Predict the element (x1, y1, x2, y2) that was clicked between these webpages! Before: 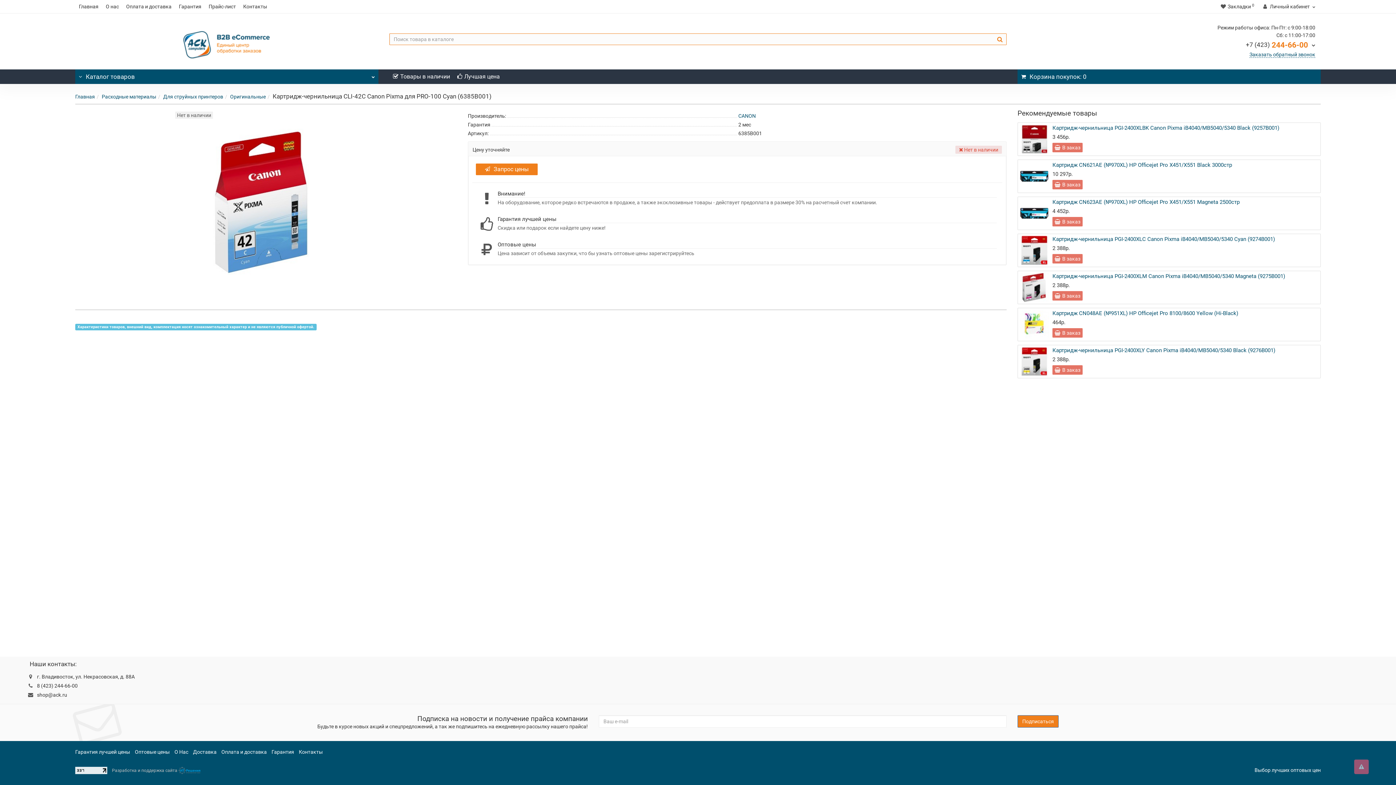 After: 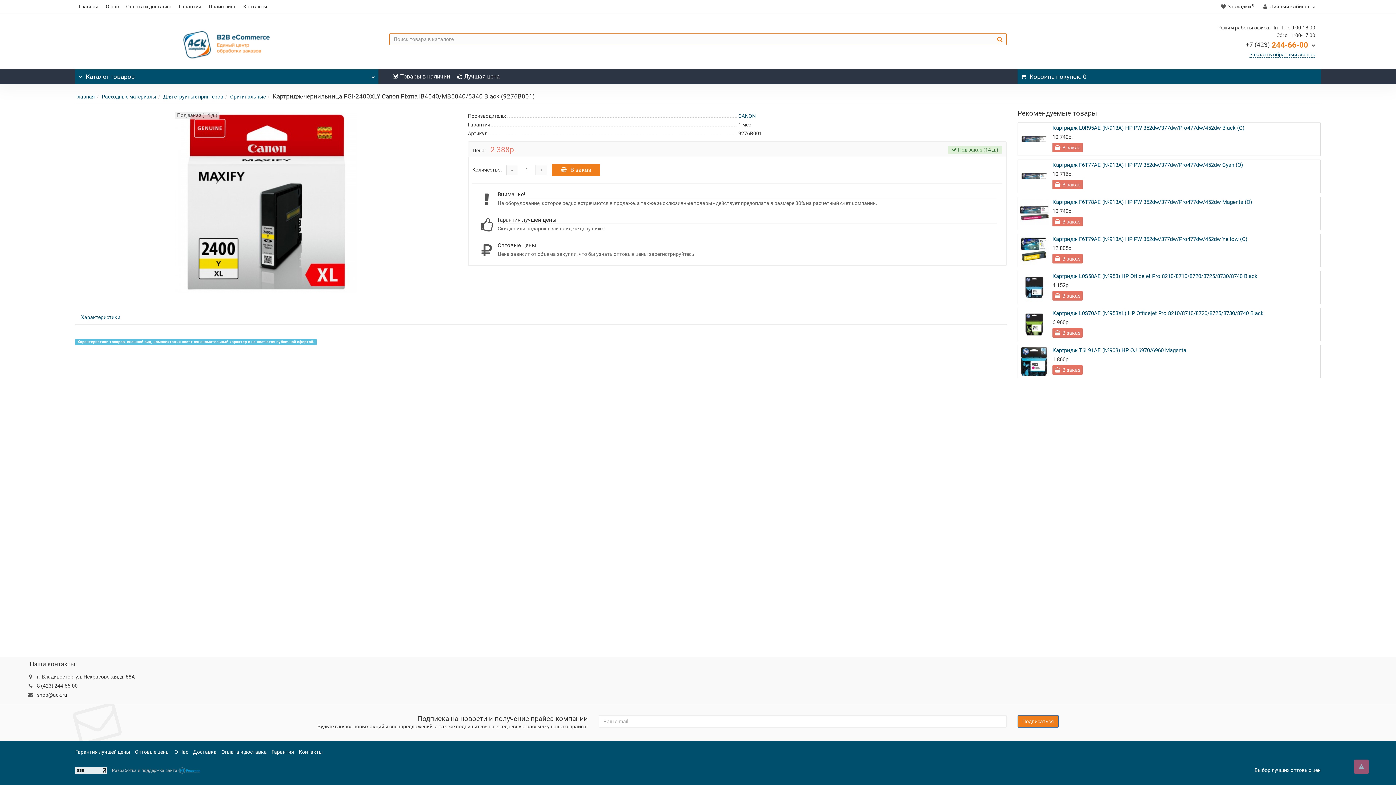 Action: label: Картридж-чернильница PGI-2400XLY Canon Pixma iB4040/МВ5040/5340 Black (9276B001) bbox: (1052, 347, 1275, 353)